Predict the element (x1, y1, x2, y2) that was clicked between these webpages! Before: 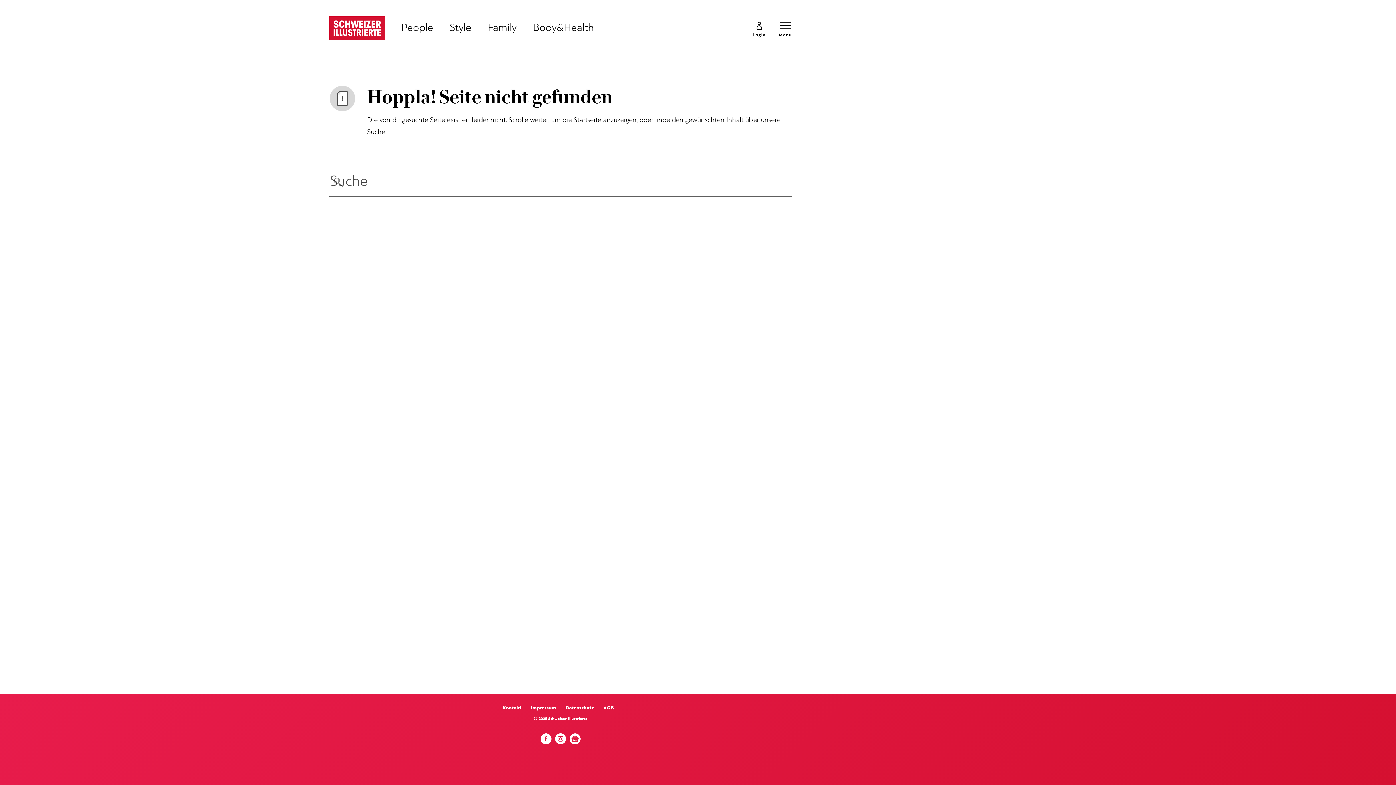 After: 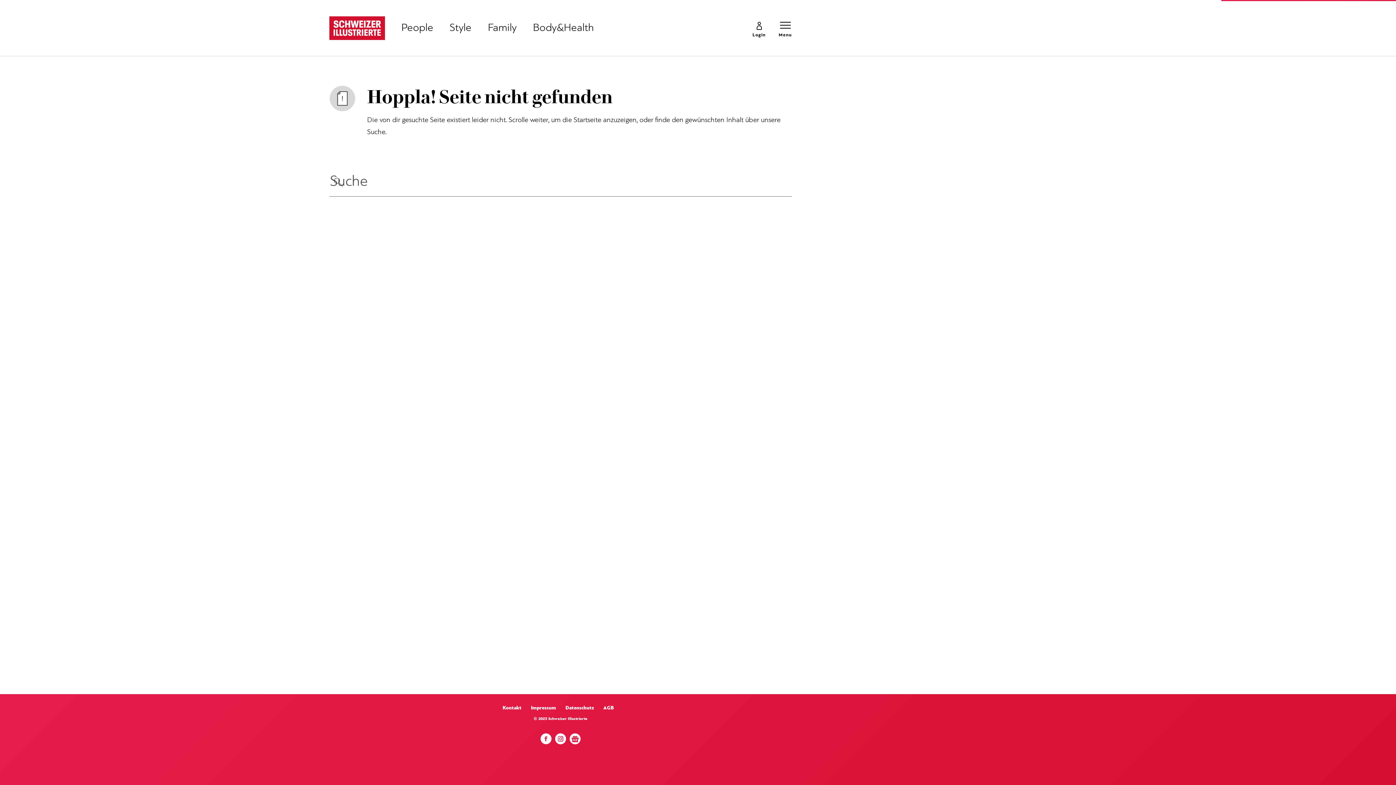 Action: label: AGB bbox: (598, 703, 618, 714)